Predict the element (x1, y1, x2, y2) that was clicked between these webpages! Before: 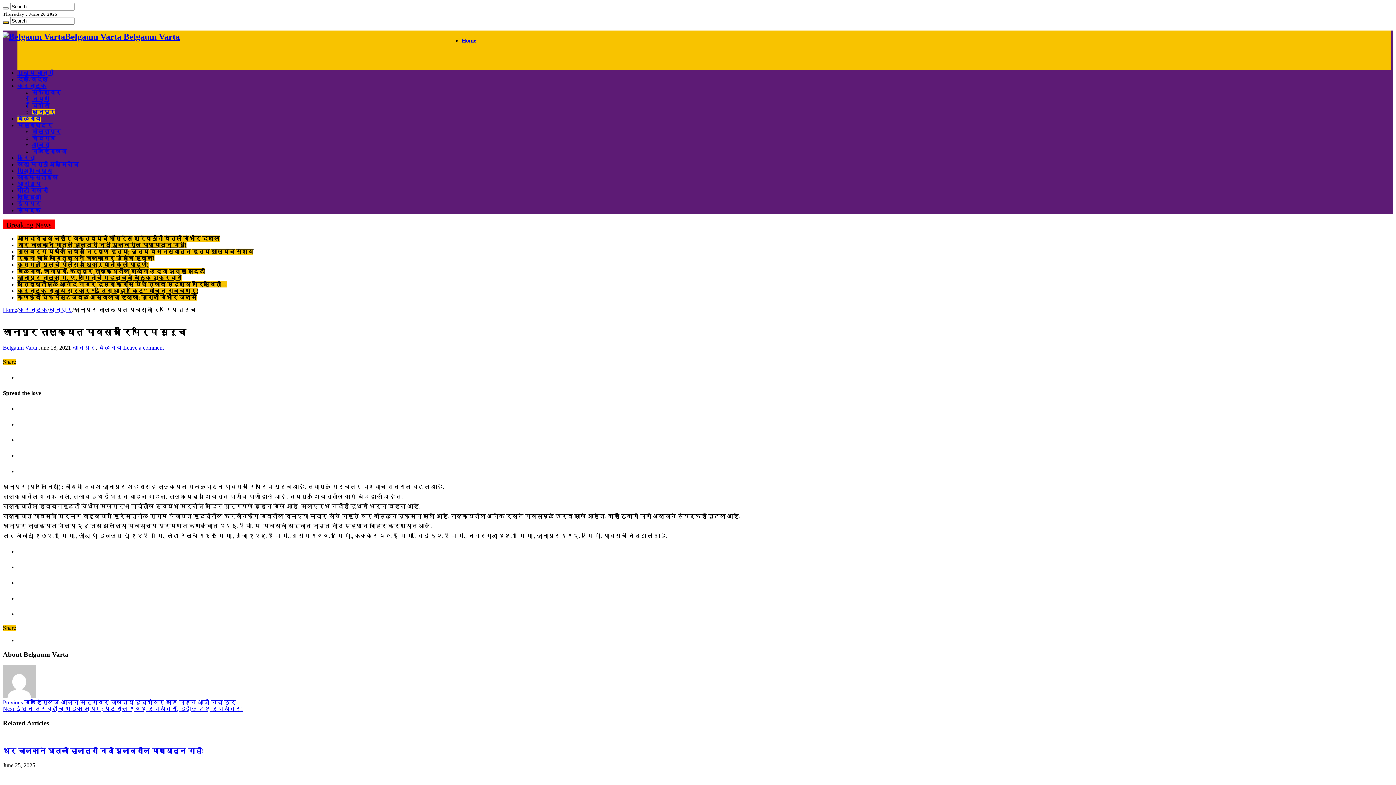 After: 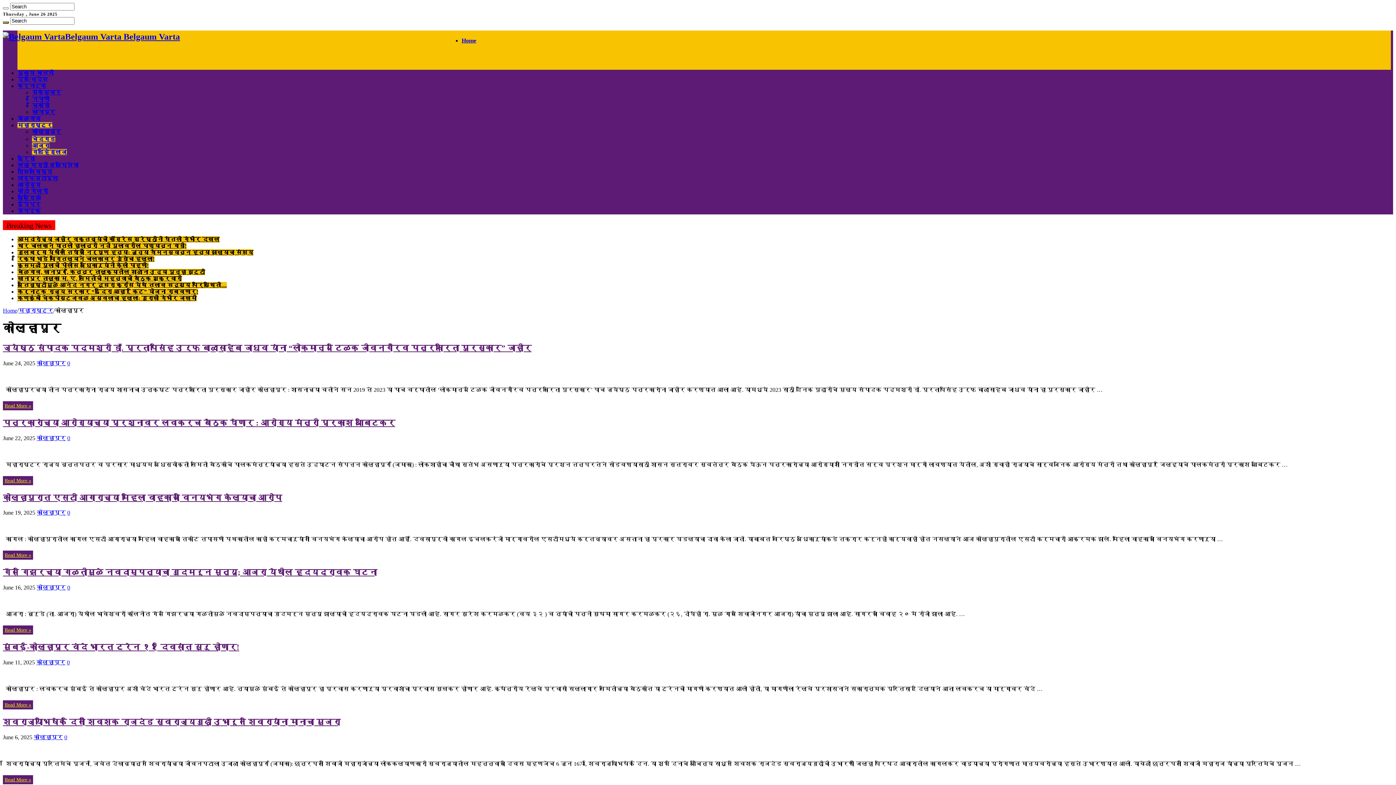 Action: bbox: (32, 128, 61, 134) label: कोल्हापूर